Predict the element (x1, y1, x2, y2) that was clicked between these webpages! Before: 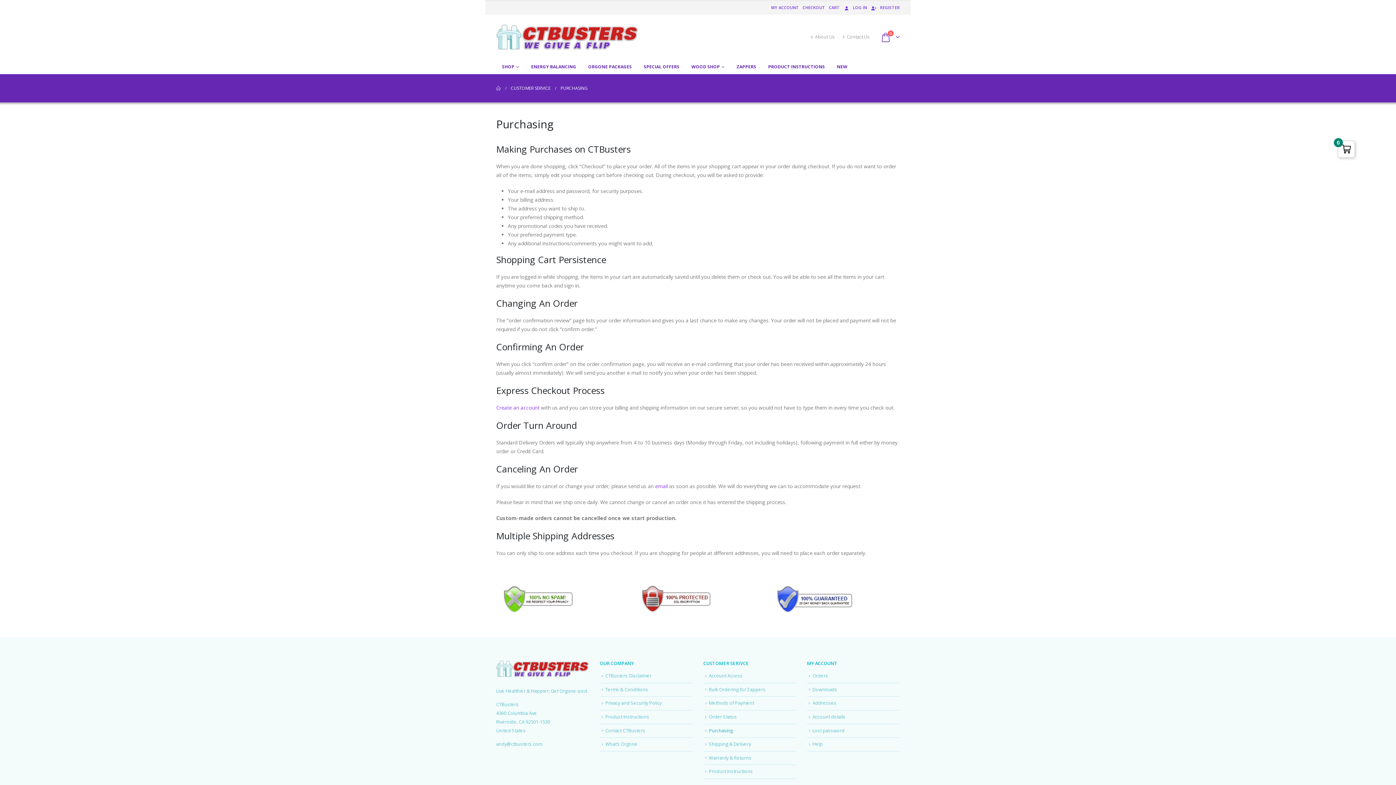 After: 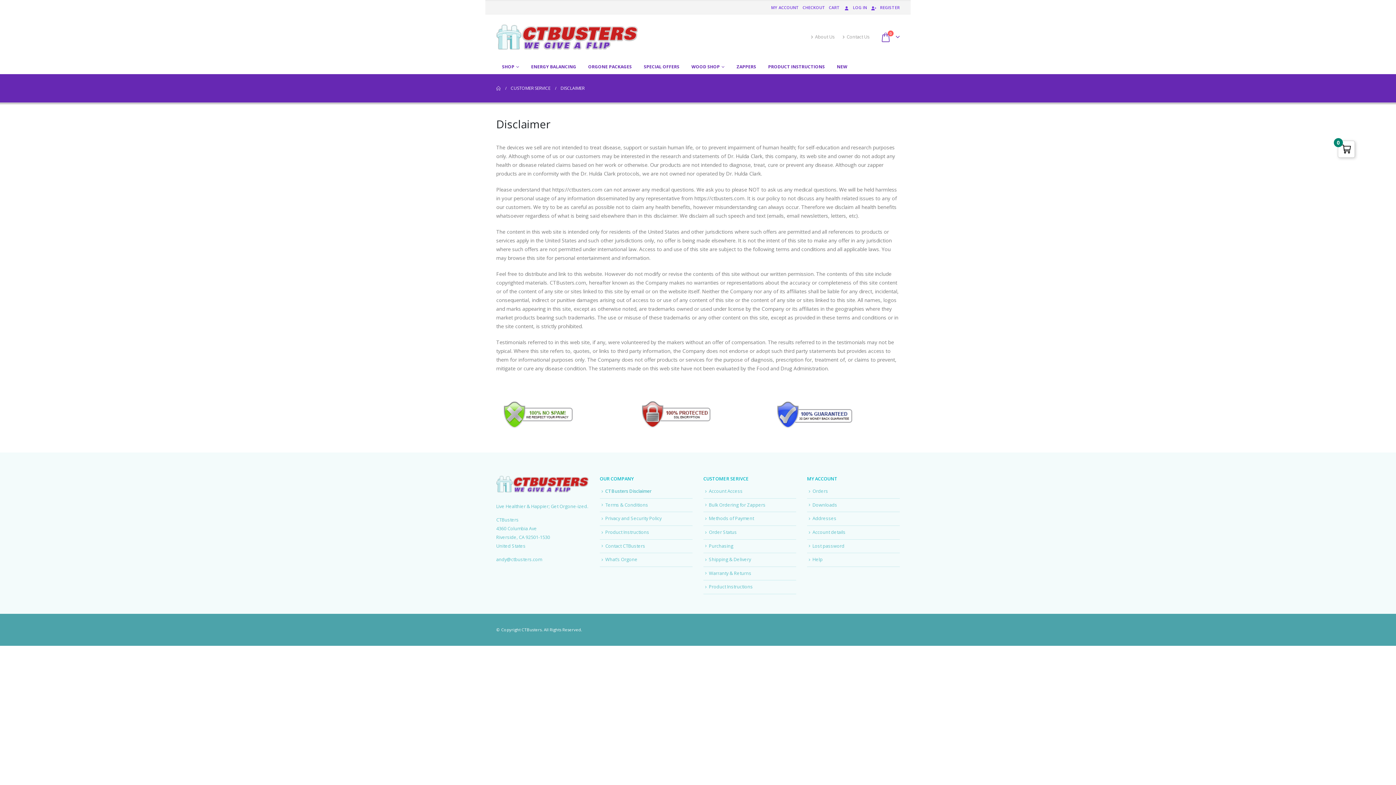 Action: bbox: (605, 673, 651, 679) label: CTBusters Disclaimer